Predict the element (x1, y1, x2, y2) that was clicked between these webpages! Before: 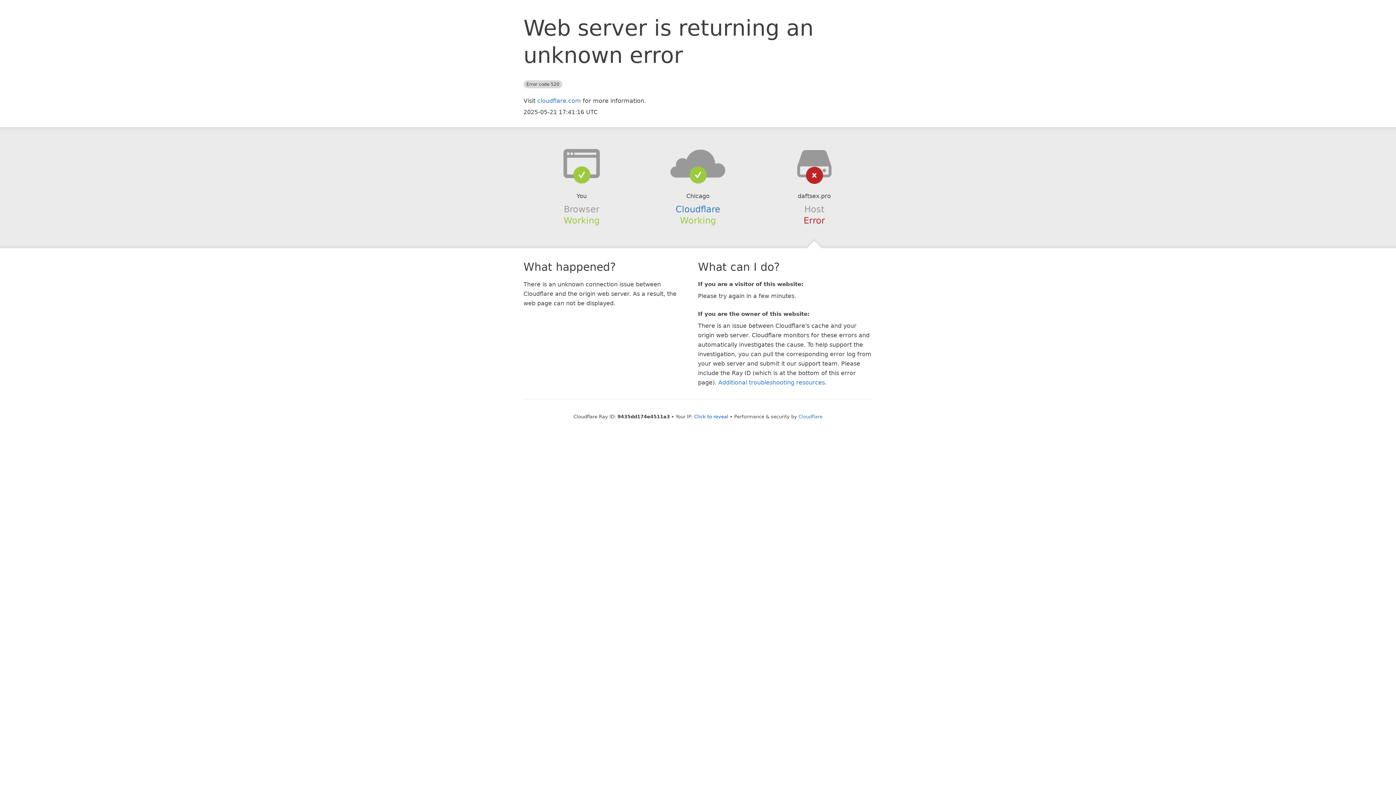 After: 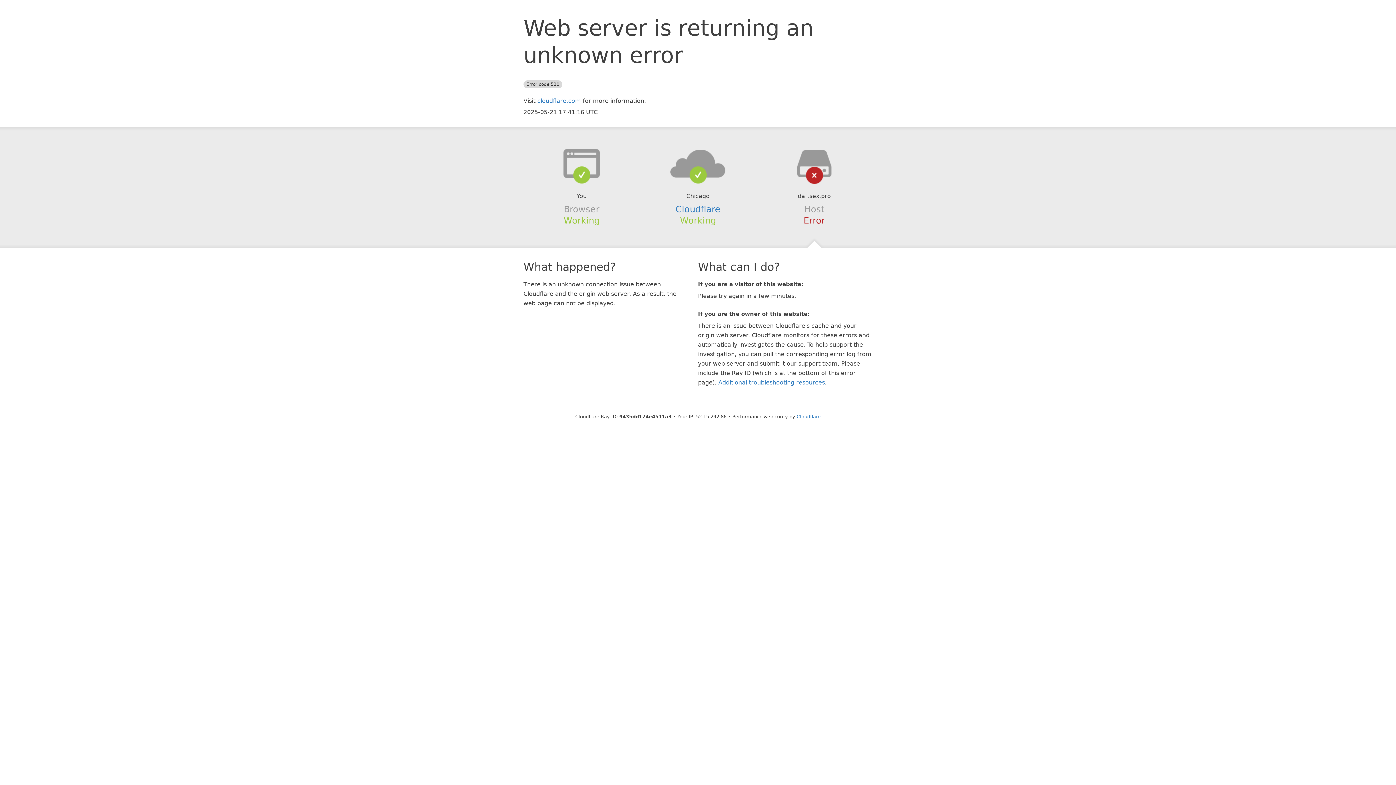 Action: label: Click to reveal bbox: (694, 414, 728, 419)